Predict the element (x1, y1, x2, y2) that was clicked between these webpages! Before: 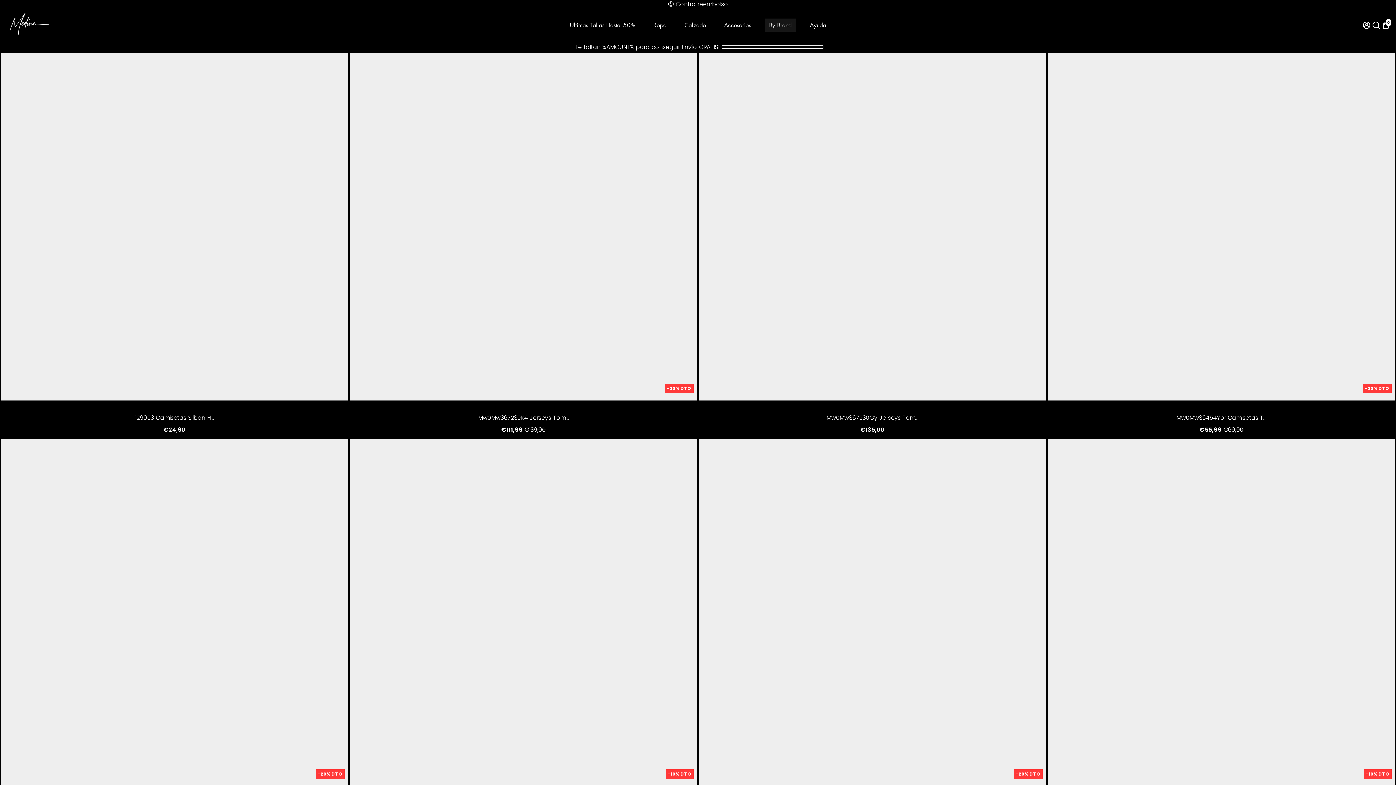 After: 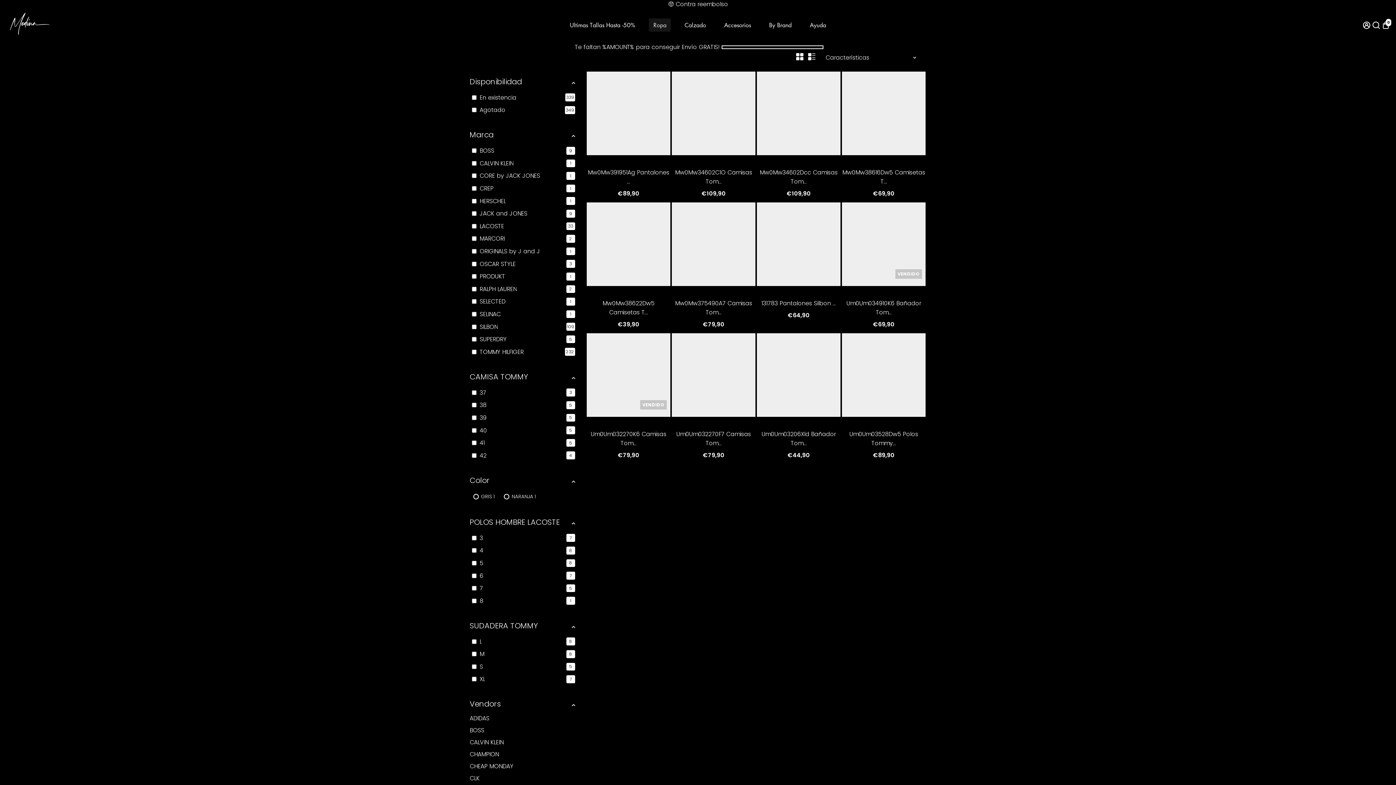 Action: bbox: (646, 11, 673, 38) label: Ropa